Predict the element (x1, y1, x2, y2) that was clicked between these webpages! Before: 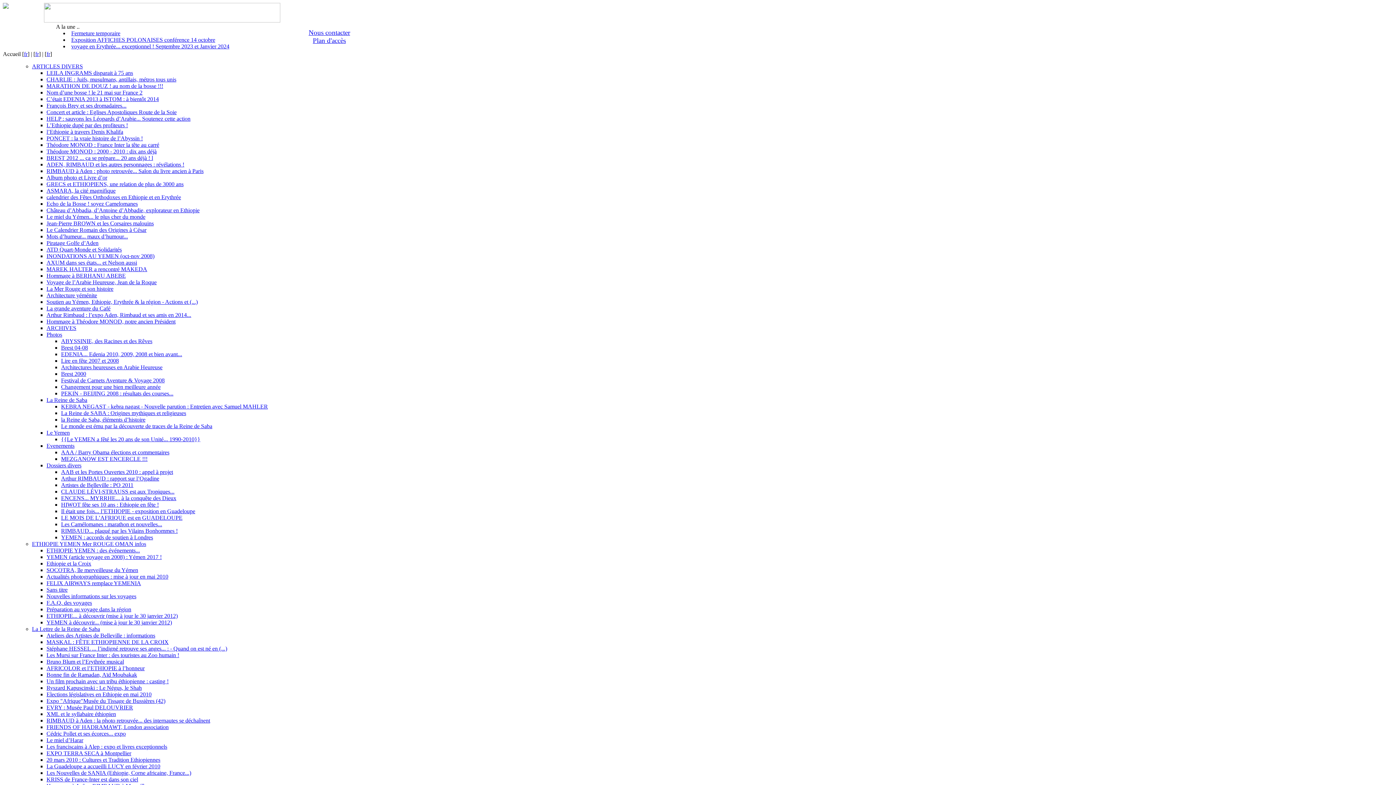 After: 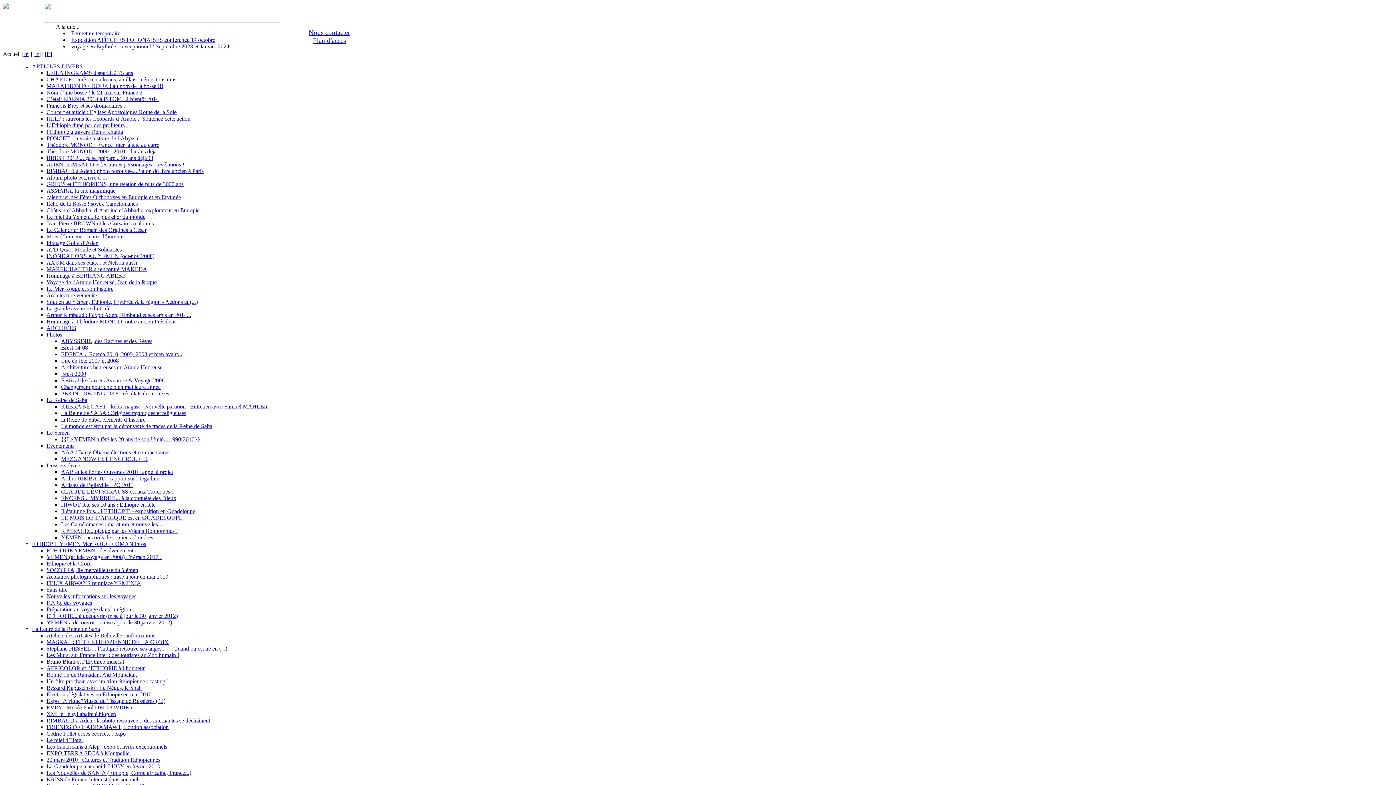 Action: bbox: (46, 96, 158, 102) label: C’était EDENIA 2013 à ISTOM : à bientôt 2014